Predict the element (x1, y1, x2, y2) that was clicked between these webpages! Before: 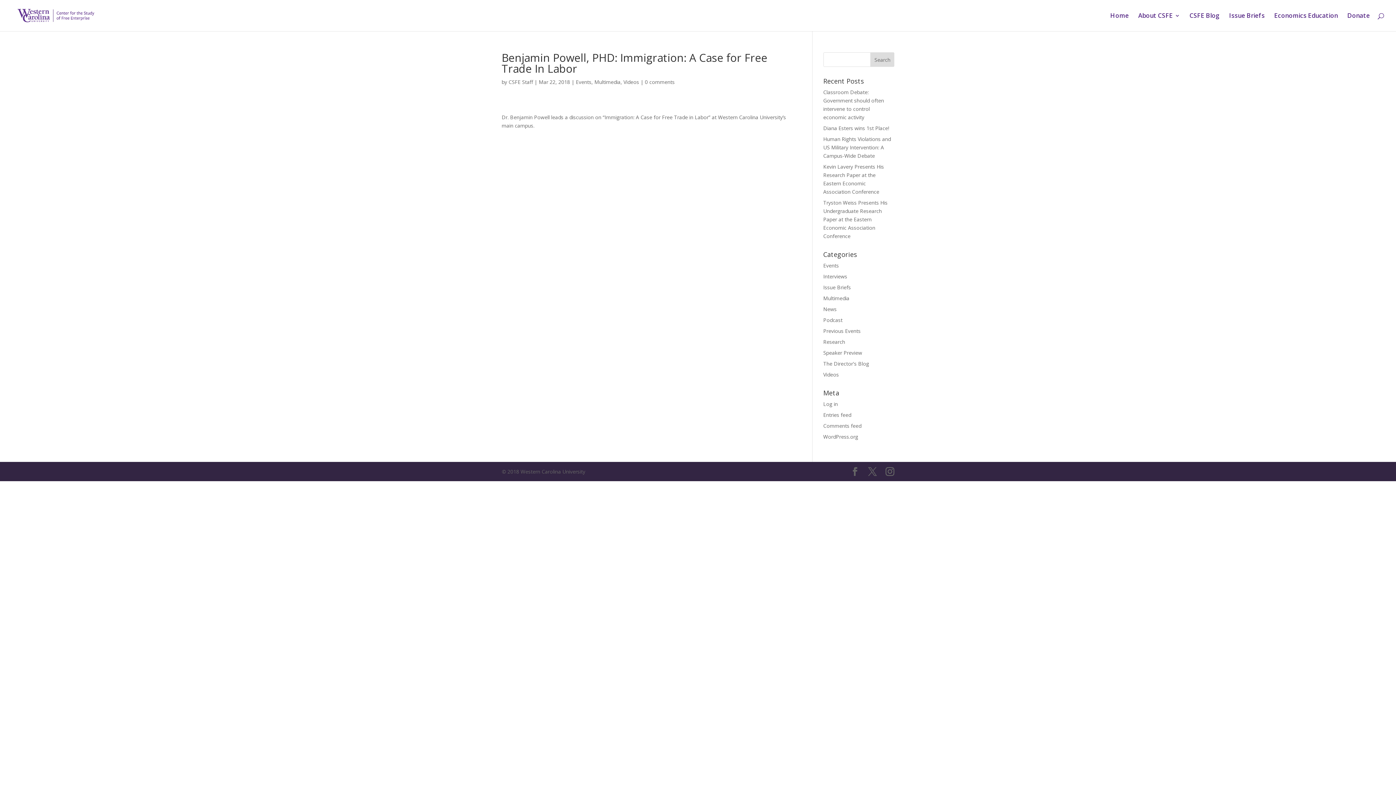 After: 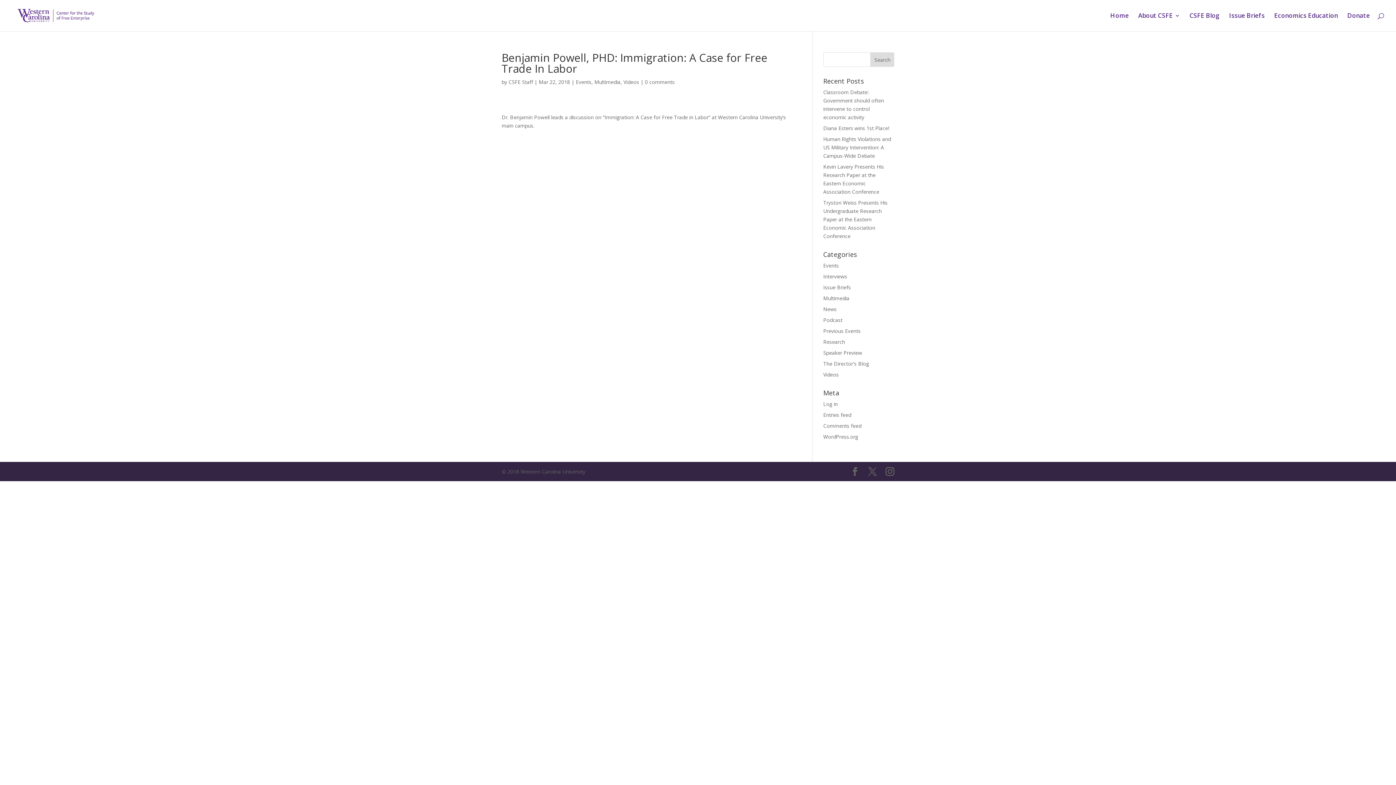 Action: label: CSFE Staff bbox: (508, 78, 533, 85)